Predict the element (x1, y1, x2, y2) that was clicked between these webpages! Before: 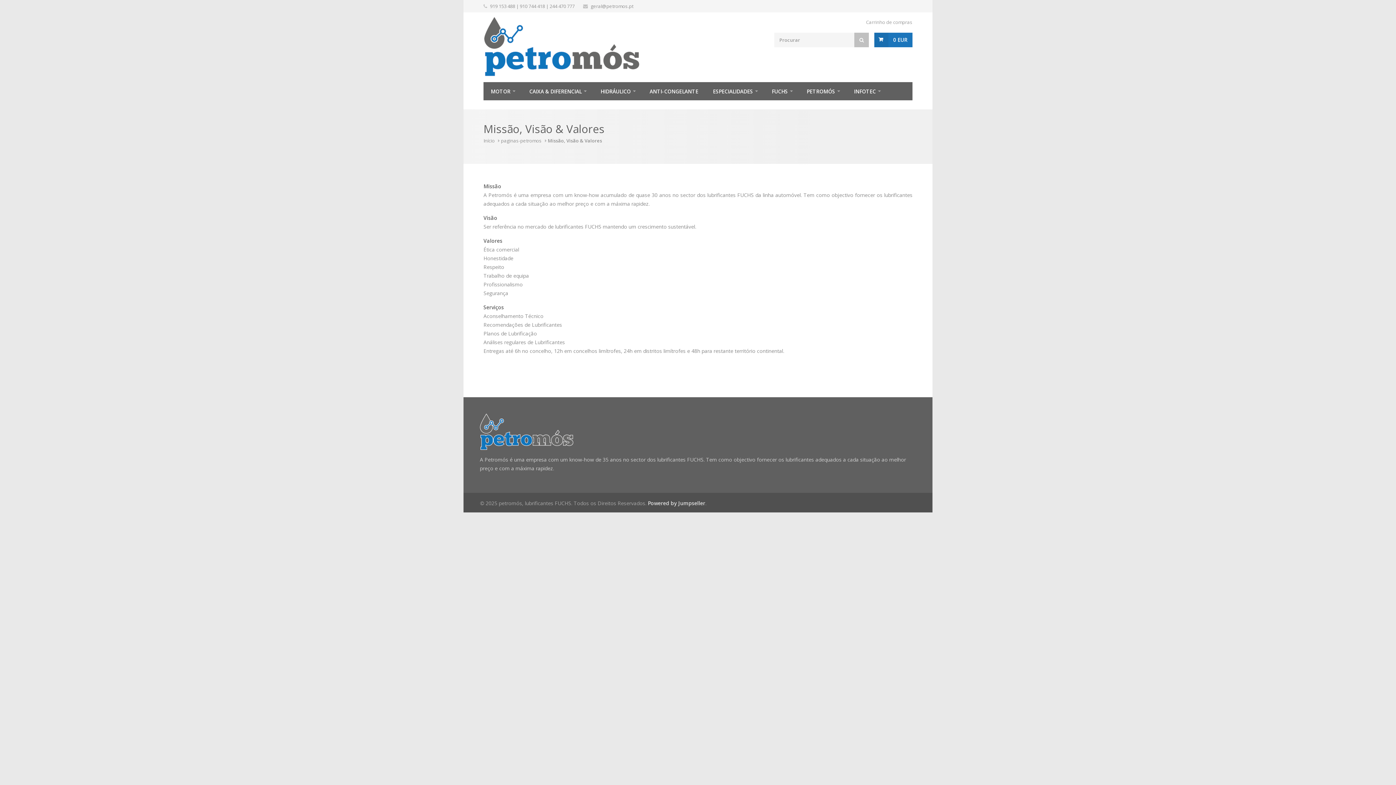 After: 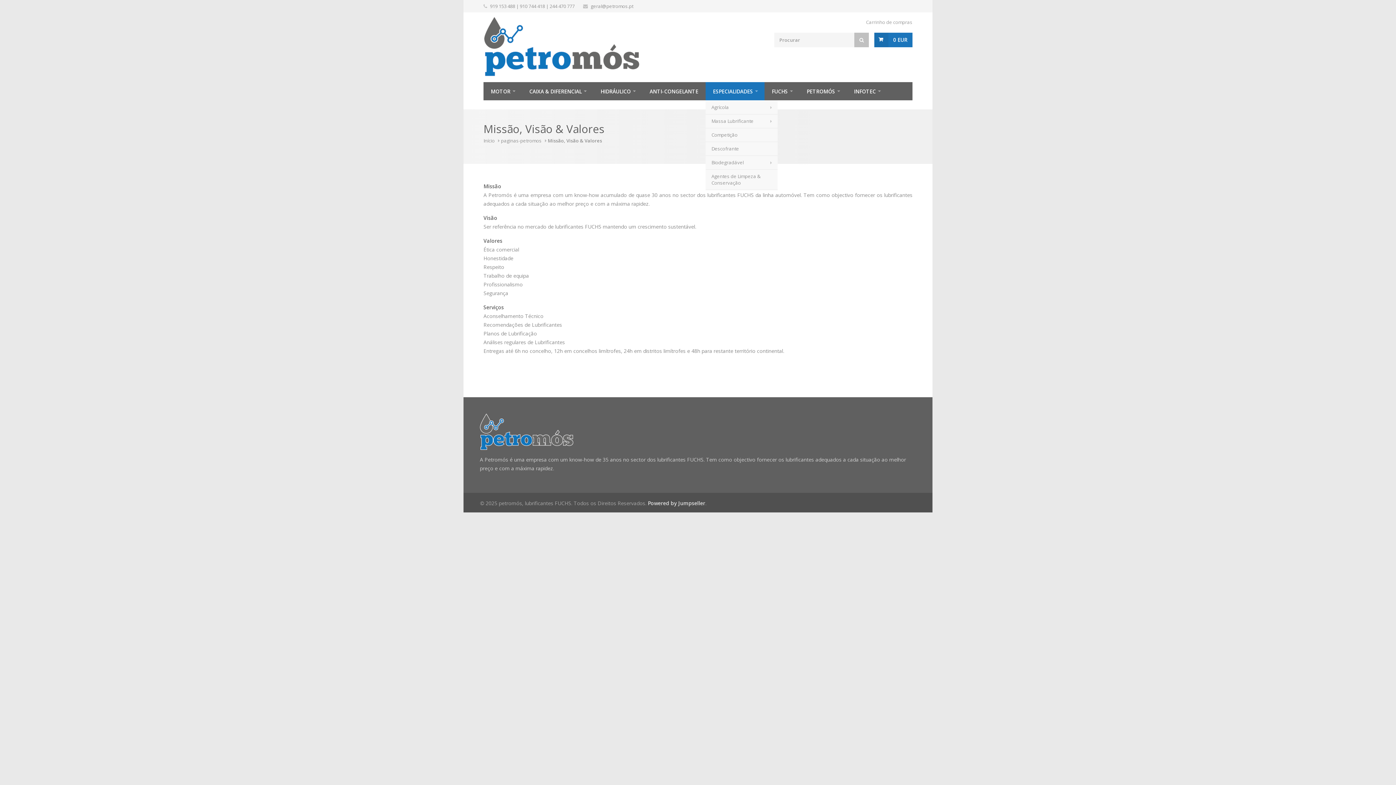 Action: bbox: (705, 82, 764, 100) label: ESPECIALIDADES